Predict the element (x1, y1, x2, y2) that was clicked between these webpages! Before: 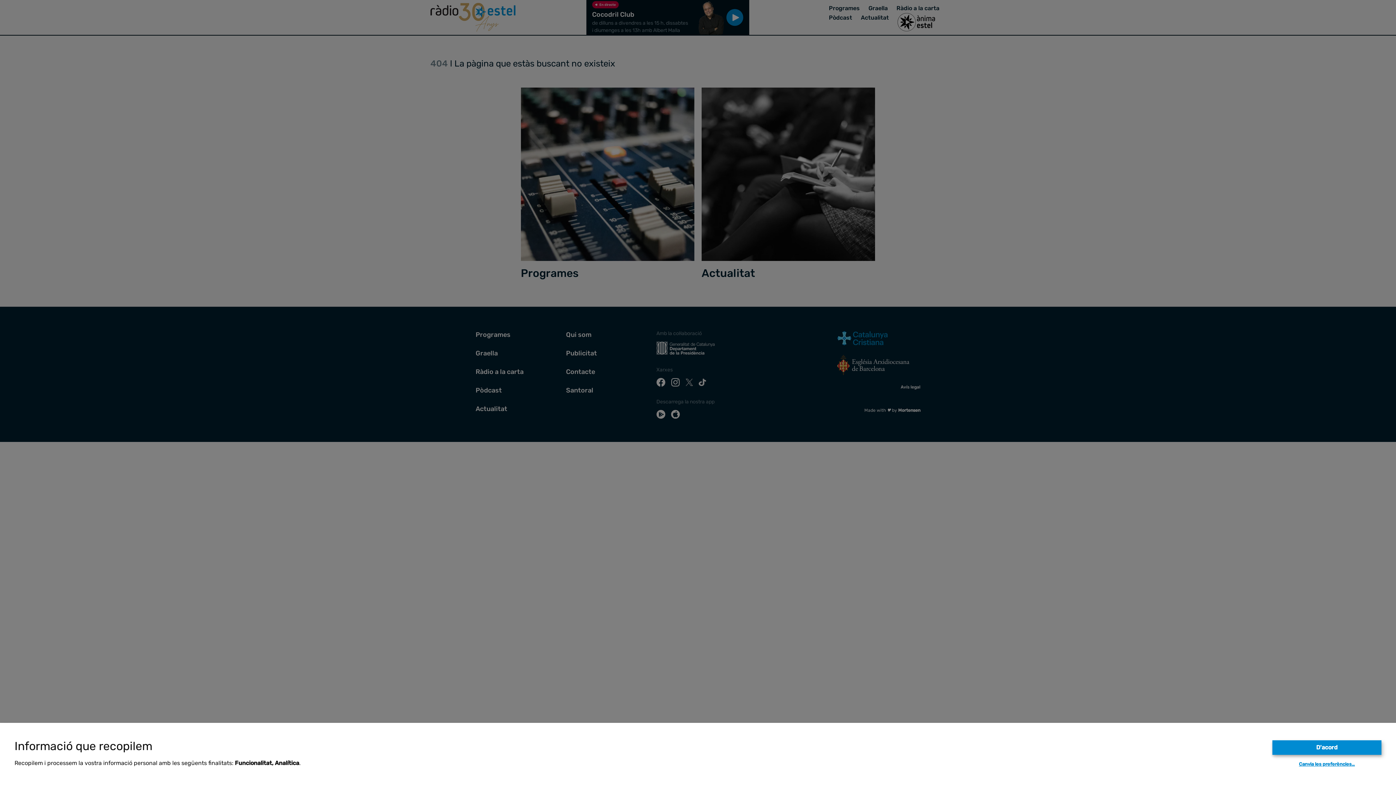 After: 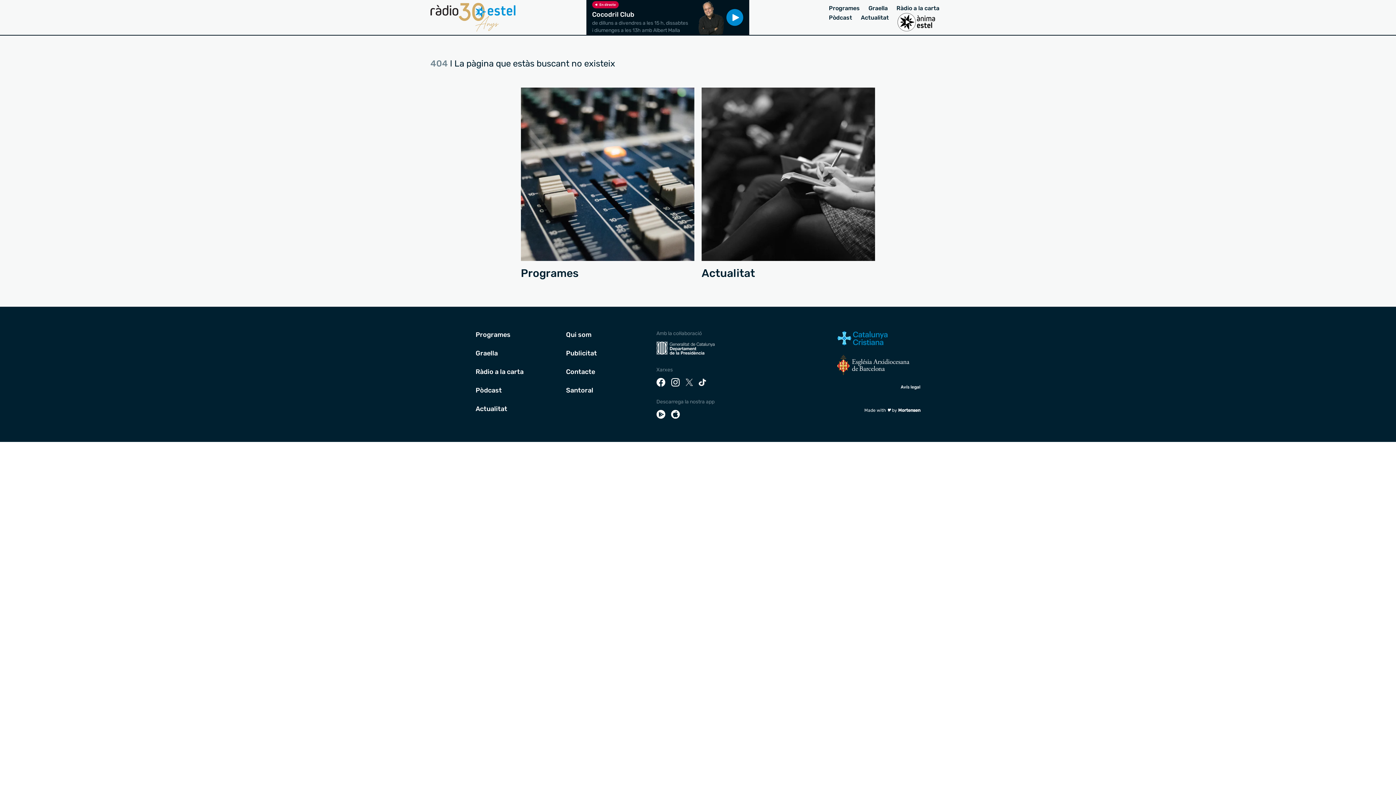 Action: label: D'acord bbox: (1272, 740, 1381, 755)